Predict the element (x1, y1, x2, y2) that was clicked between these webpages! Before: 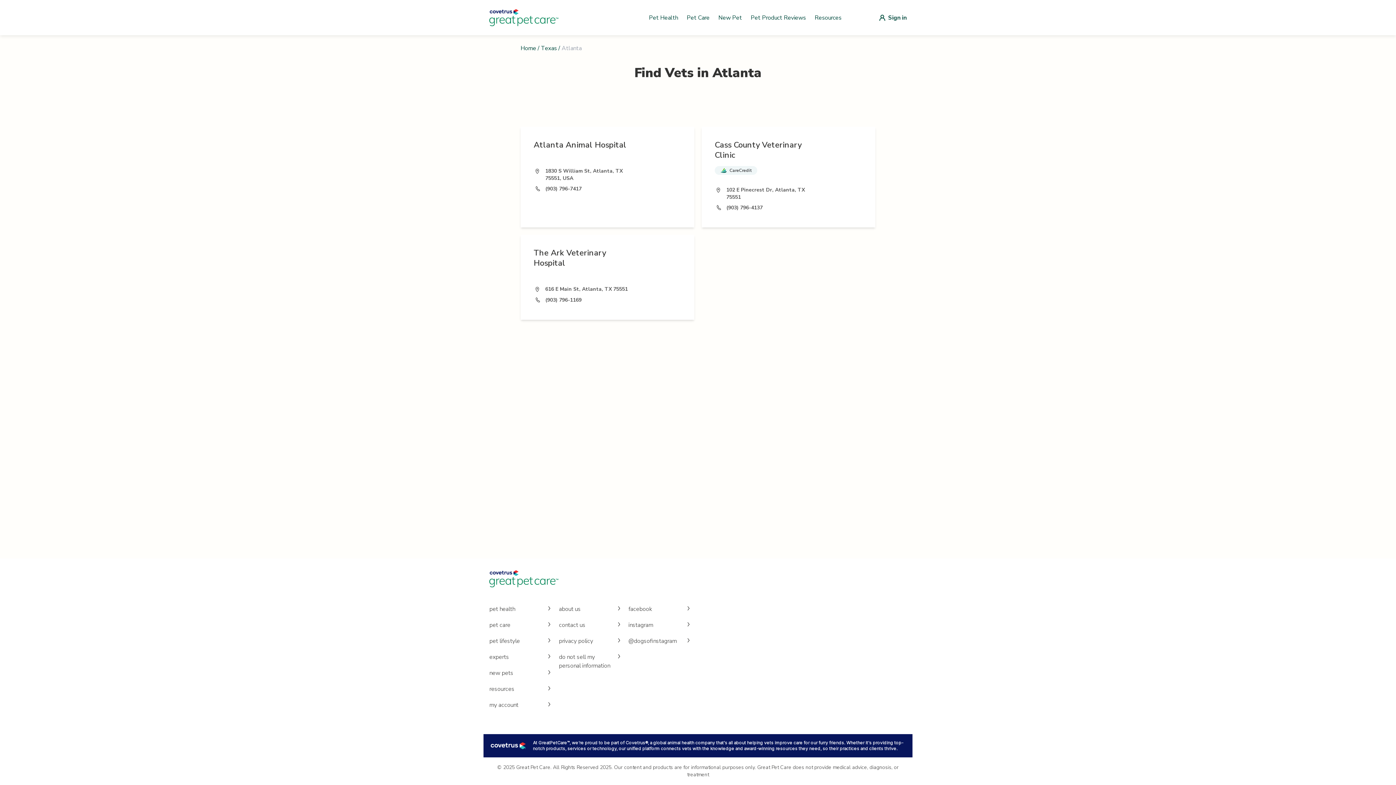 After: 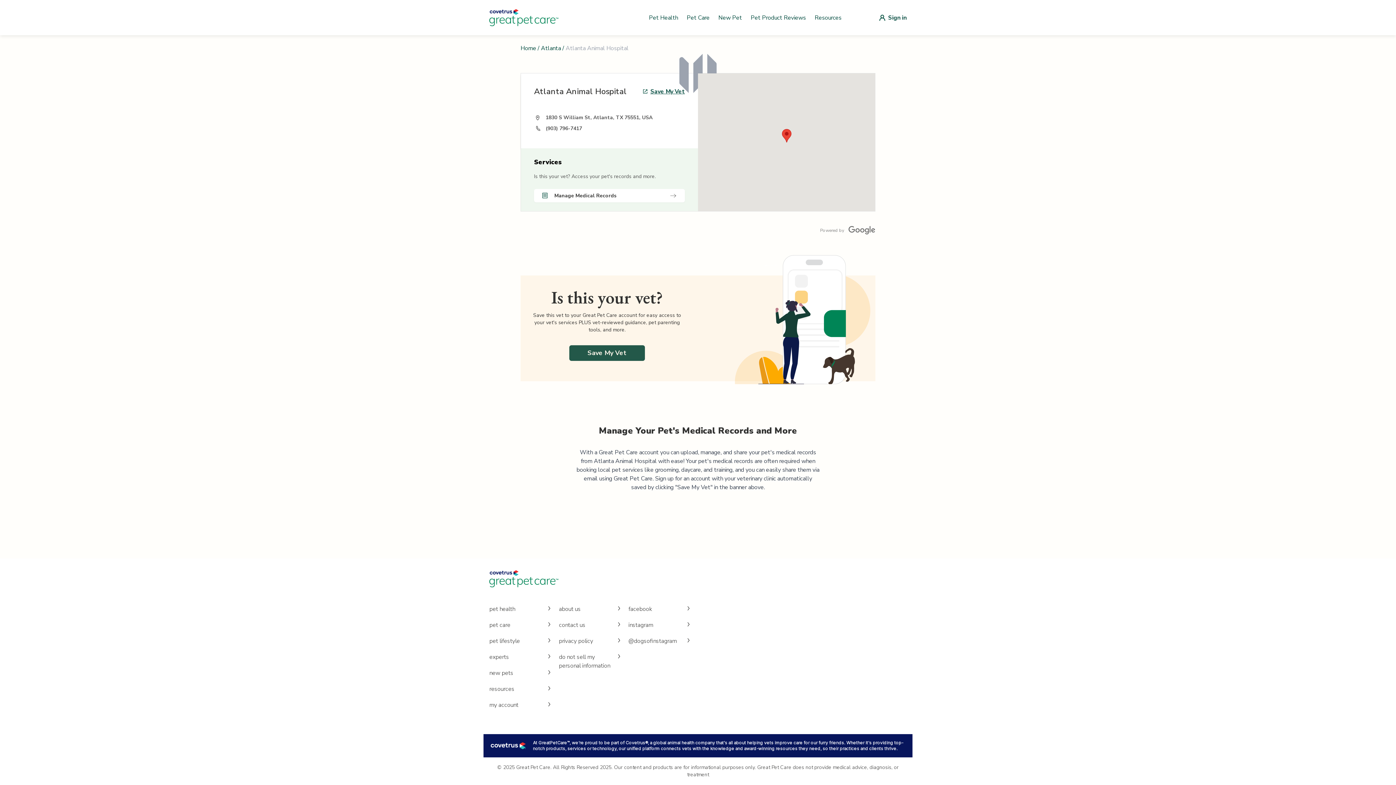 Action: label: Atlanta Animal Hospital

1830 S William St, Atlanta, TX 75551, USA

(903) 796-7417 bbox: (520, 126, 694, 227)